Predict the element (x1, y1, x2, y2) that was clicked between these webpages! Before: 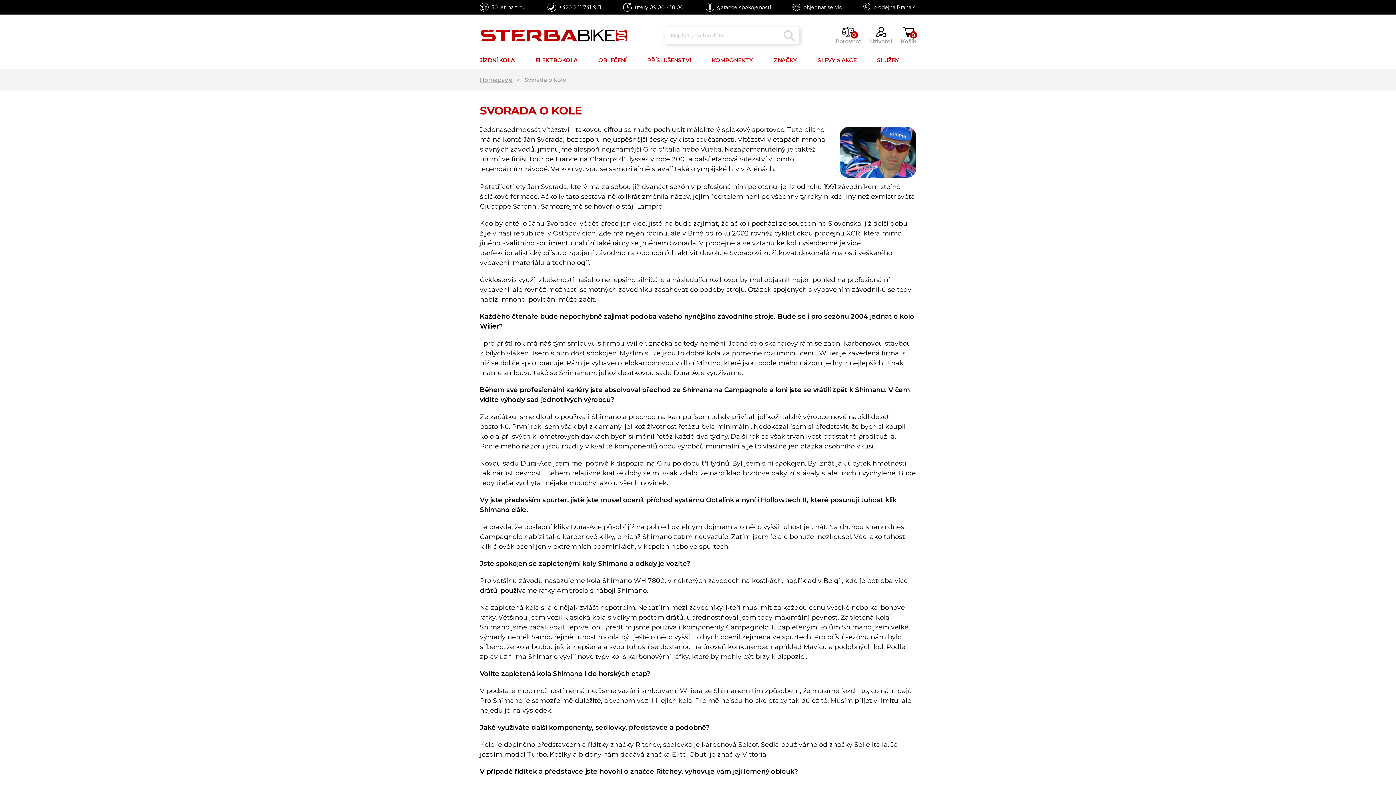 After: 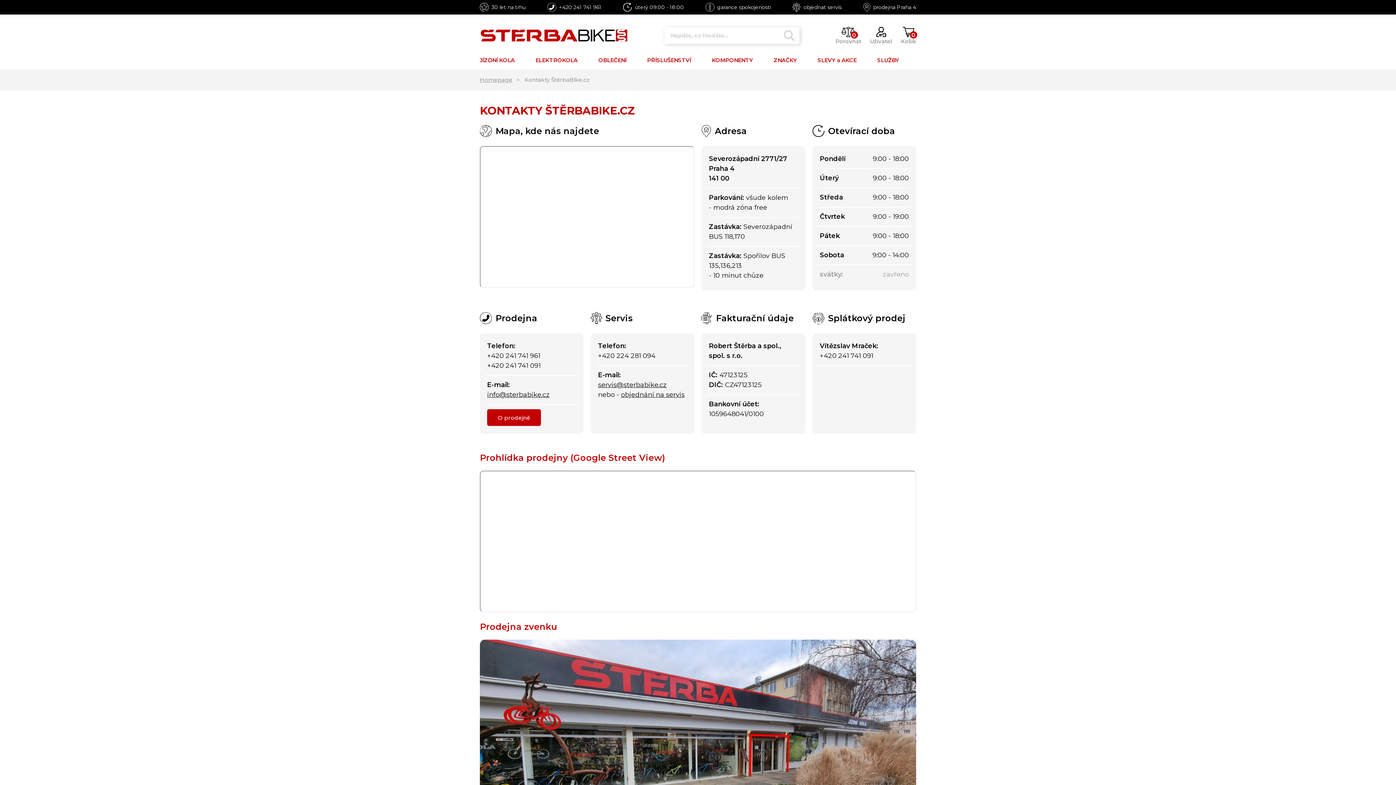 Action: label: úterý 09:00 - 18:00 bbox: (623, 2, 684, 11)